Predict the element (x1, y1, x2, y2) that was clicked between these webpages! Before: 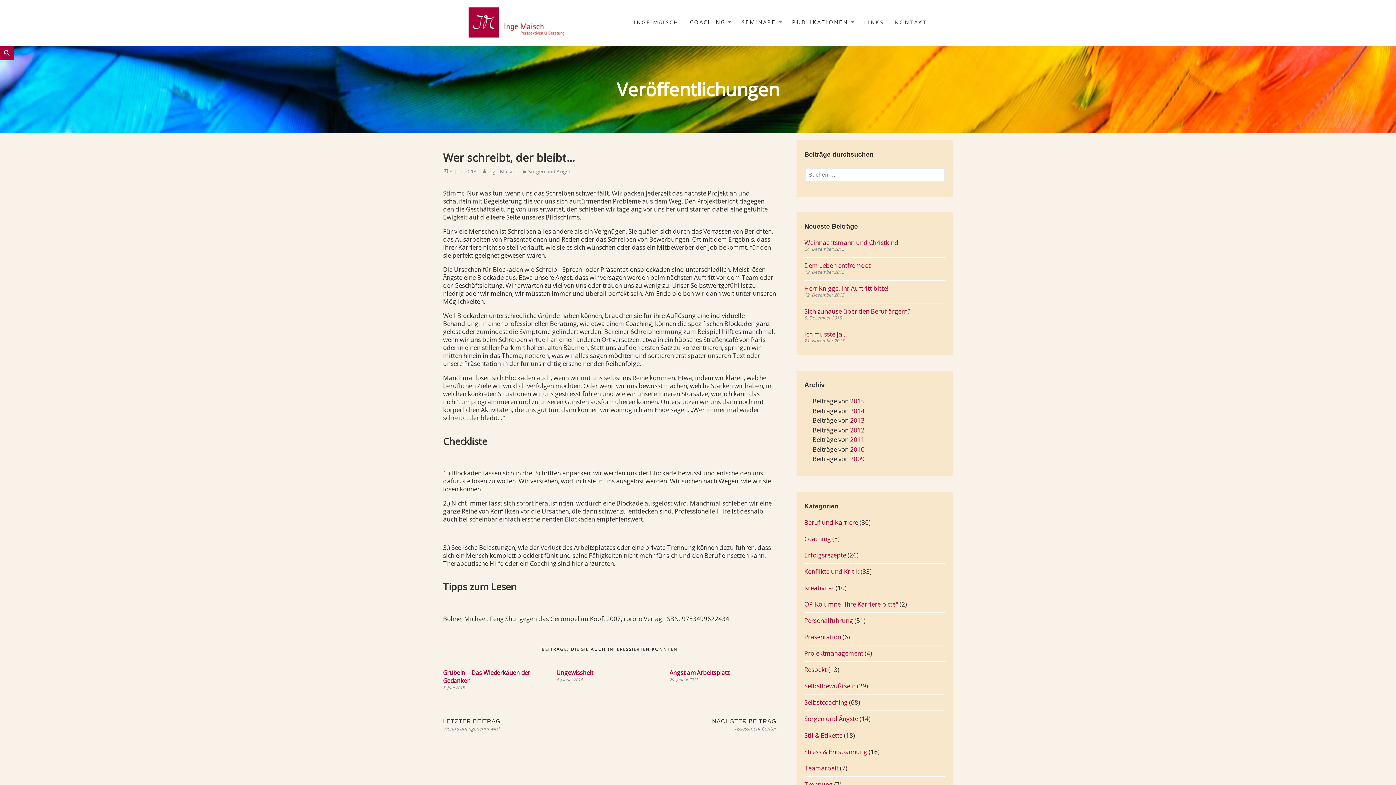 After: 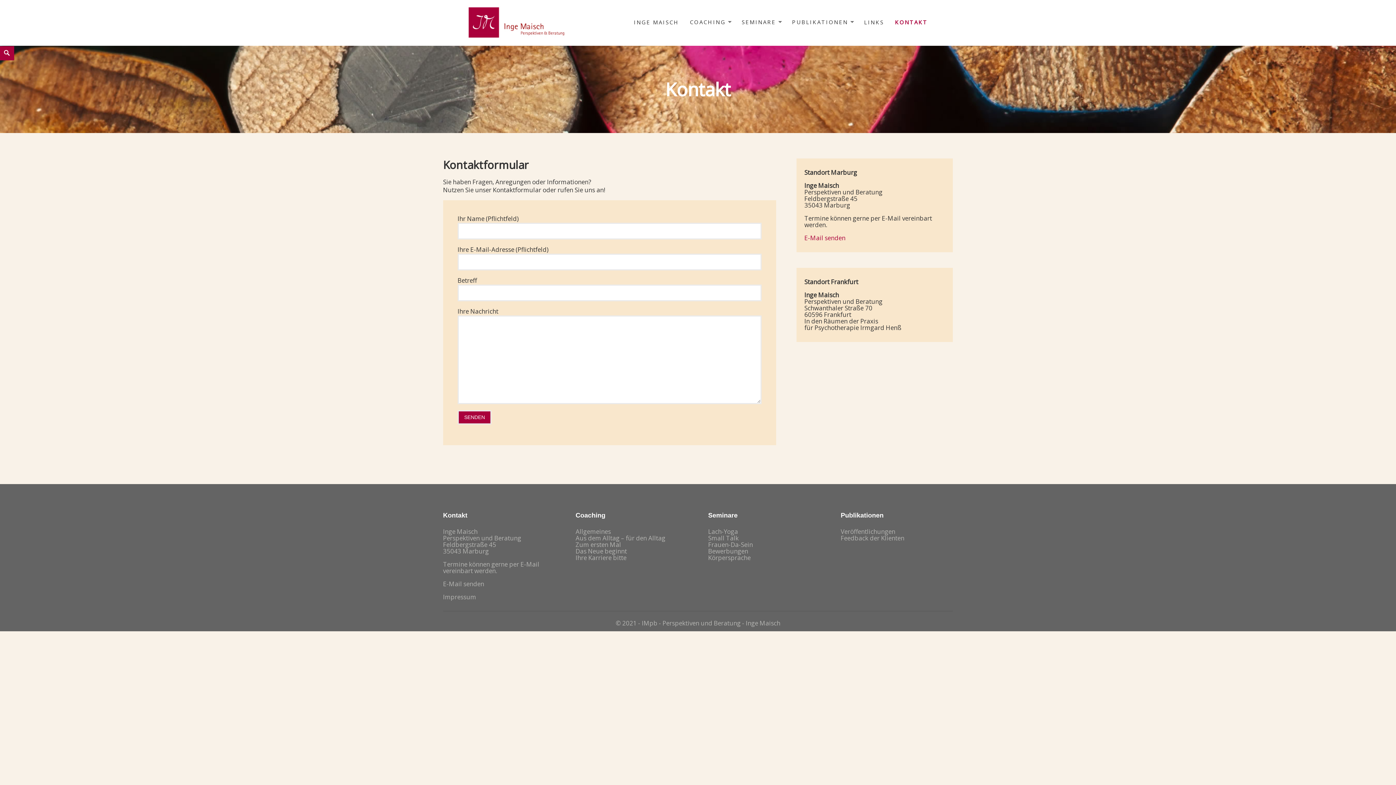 Action: bbox: (889, 18, 933, 26) label: KONTAKT